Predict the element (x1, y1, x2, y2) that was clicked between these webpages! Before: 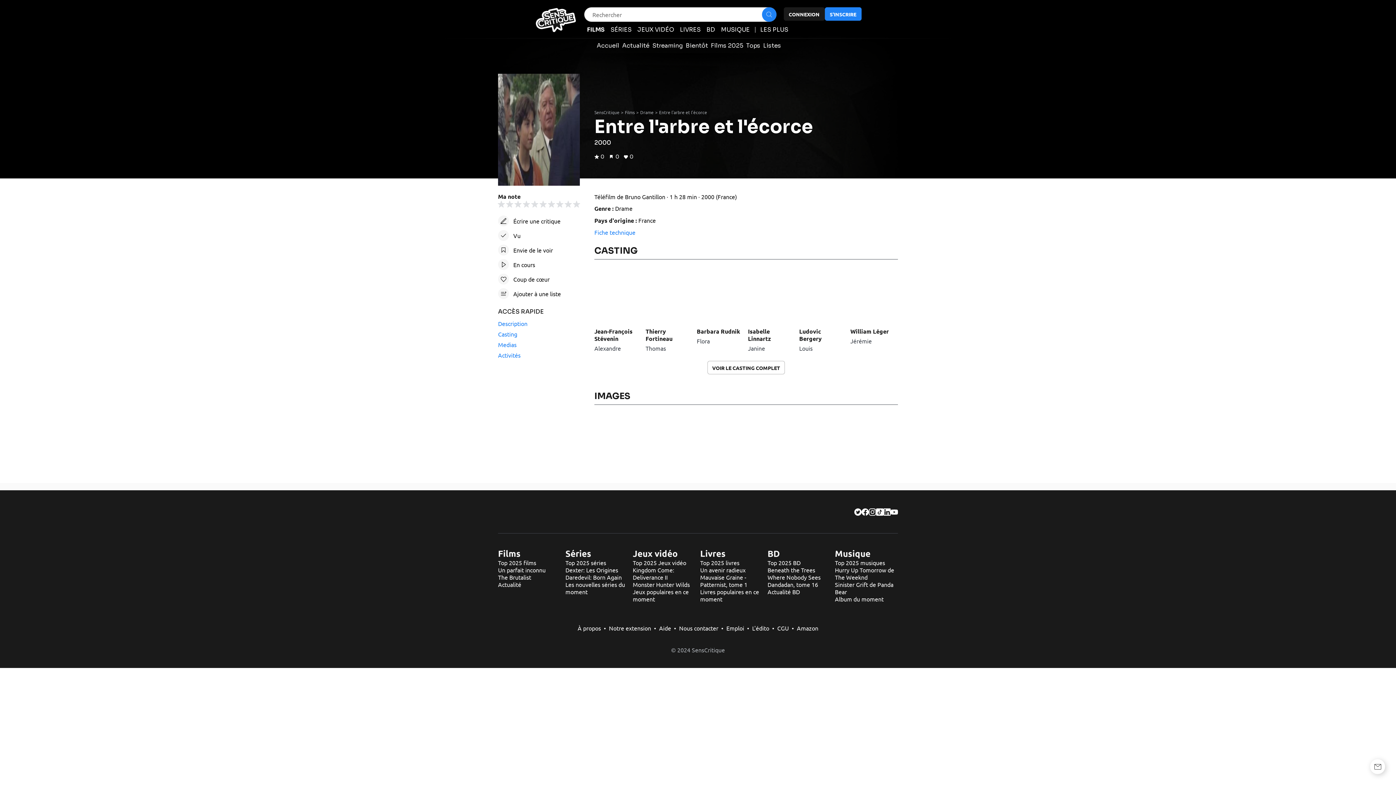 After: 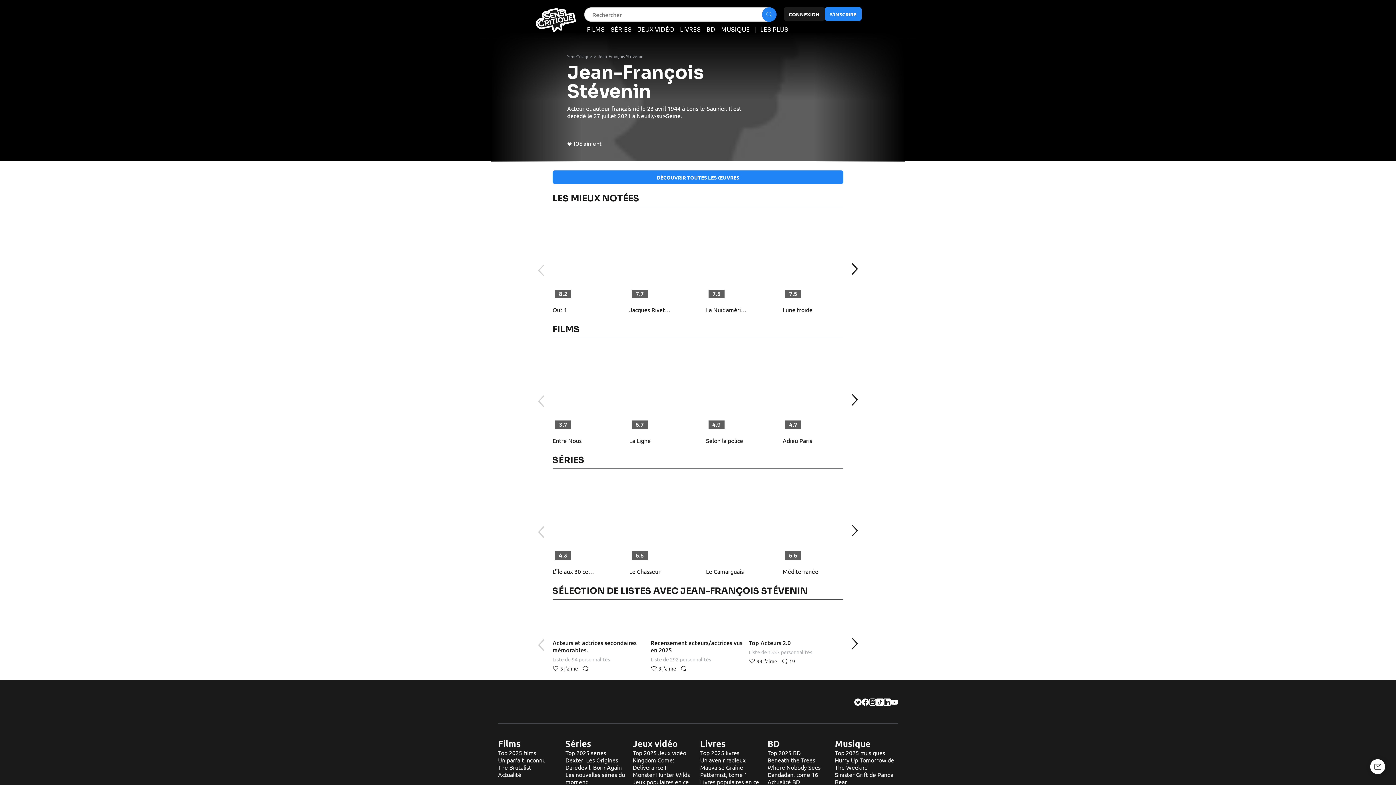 Action: bbox: (594, 265, 640, 325)